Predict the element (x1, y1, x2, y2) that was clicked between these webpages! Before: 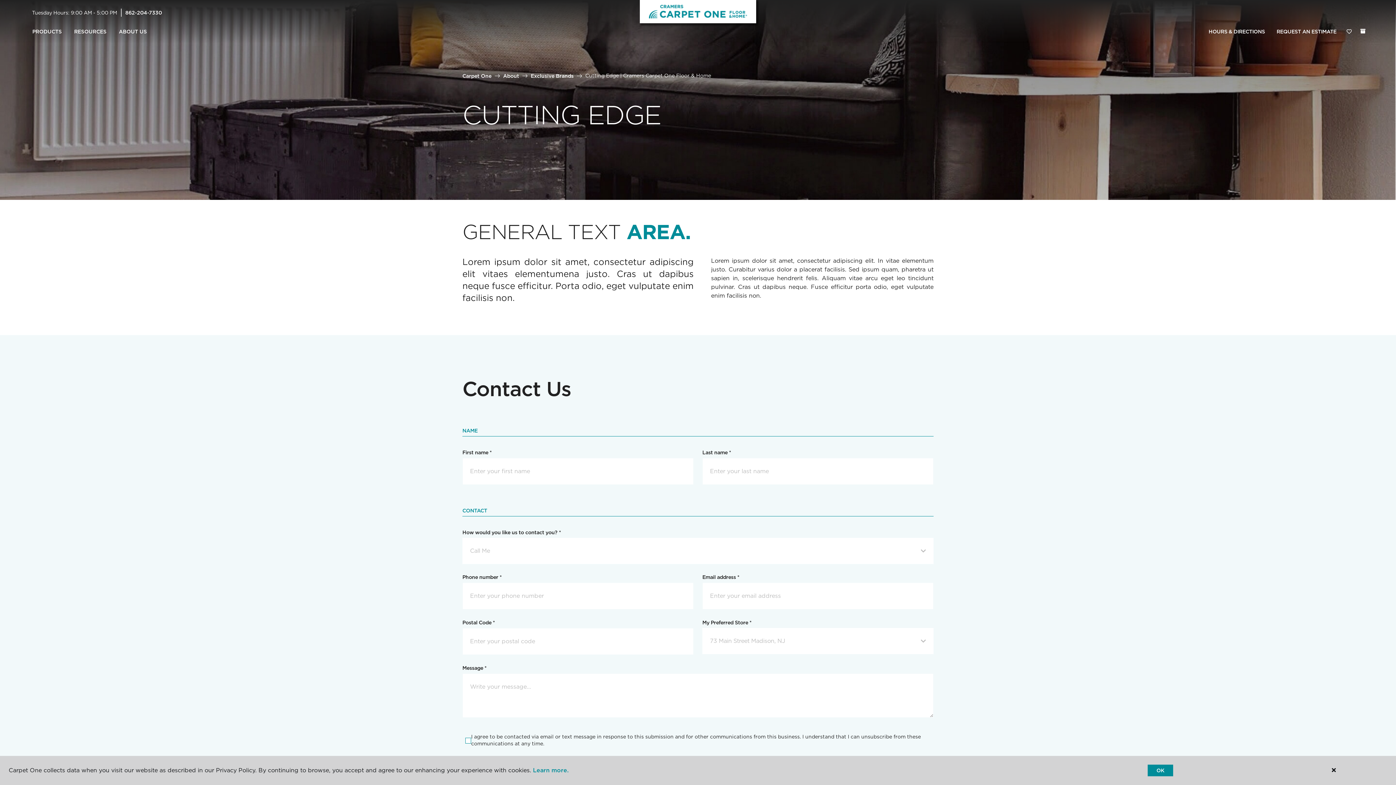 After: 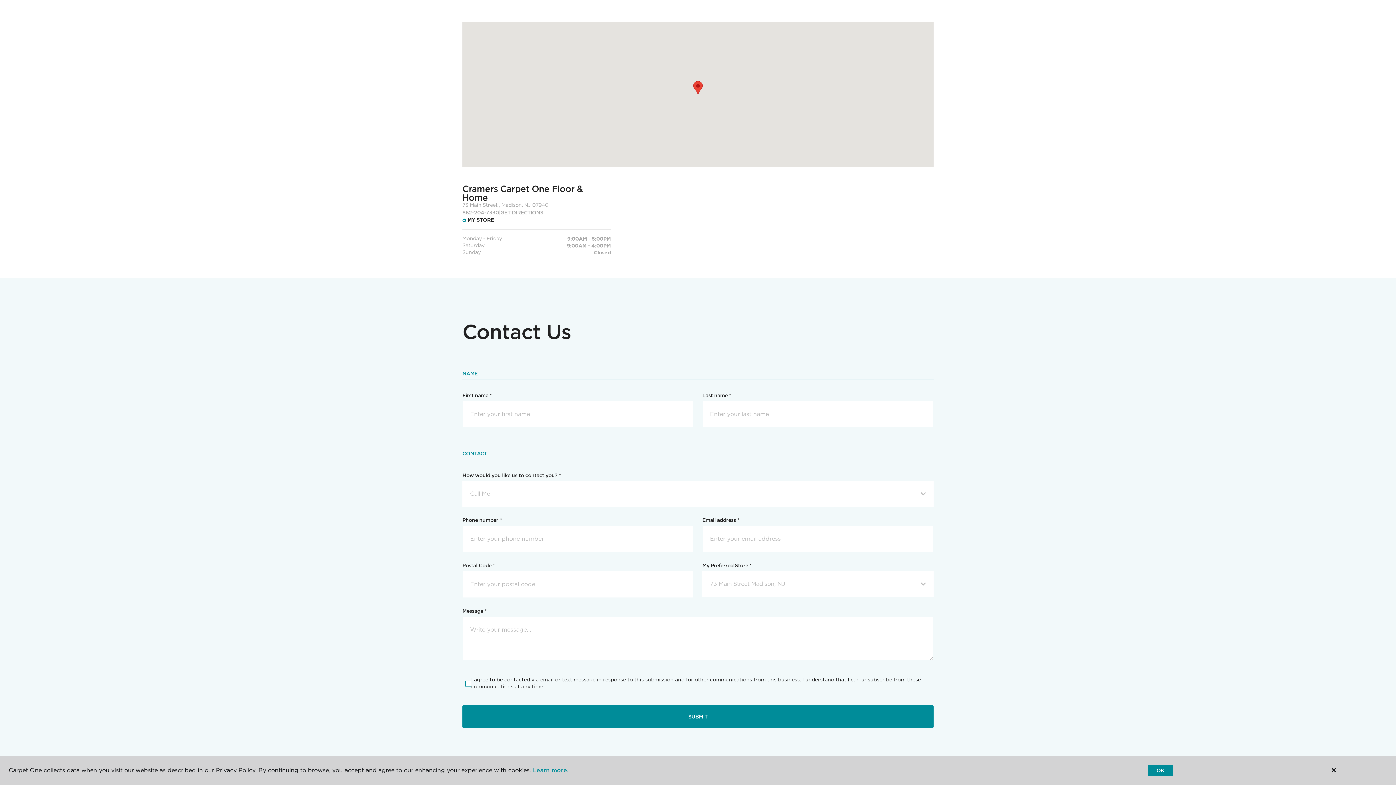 Action: label: HOURS & DIRECTIONS bbox: (1203, 24, 1271, 39)